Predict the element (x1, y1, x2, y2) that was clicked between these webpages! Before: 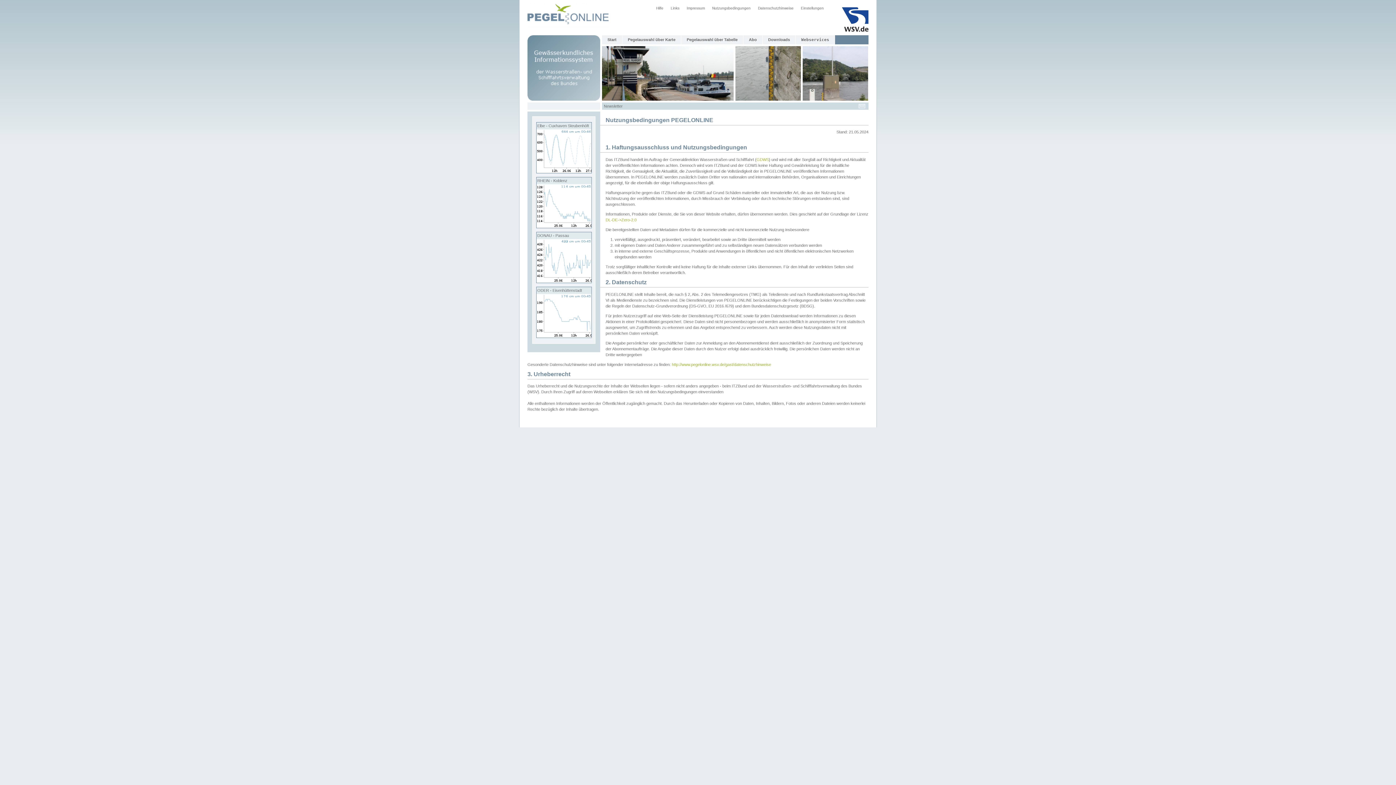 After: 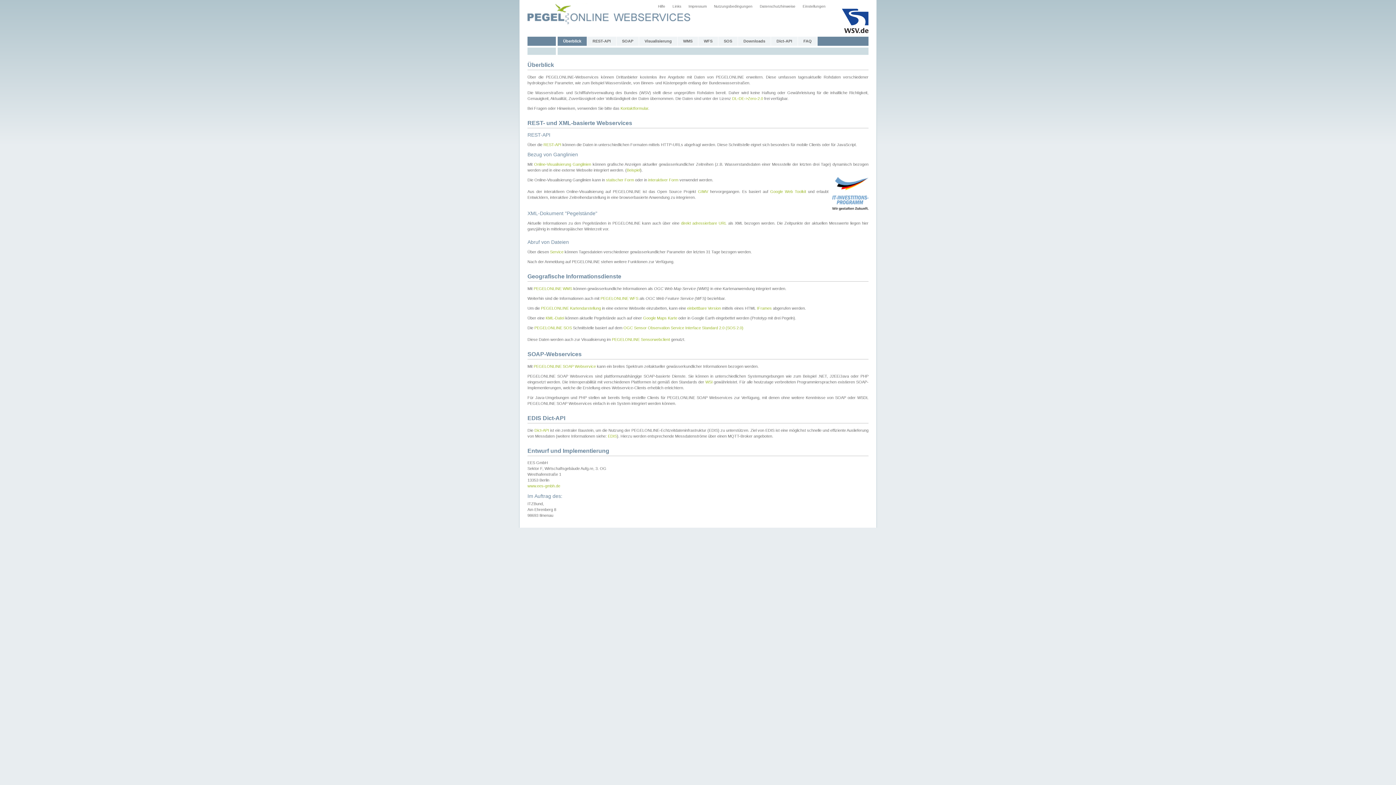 Action: label: Webservices bbox: (796, 35, 835, 44)